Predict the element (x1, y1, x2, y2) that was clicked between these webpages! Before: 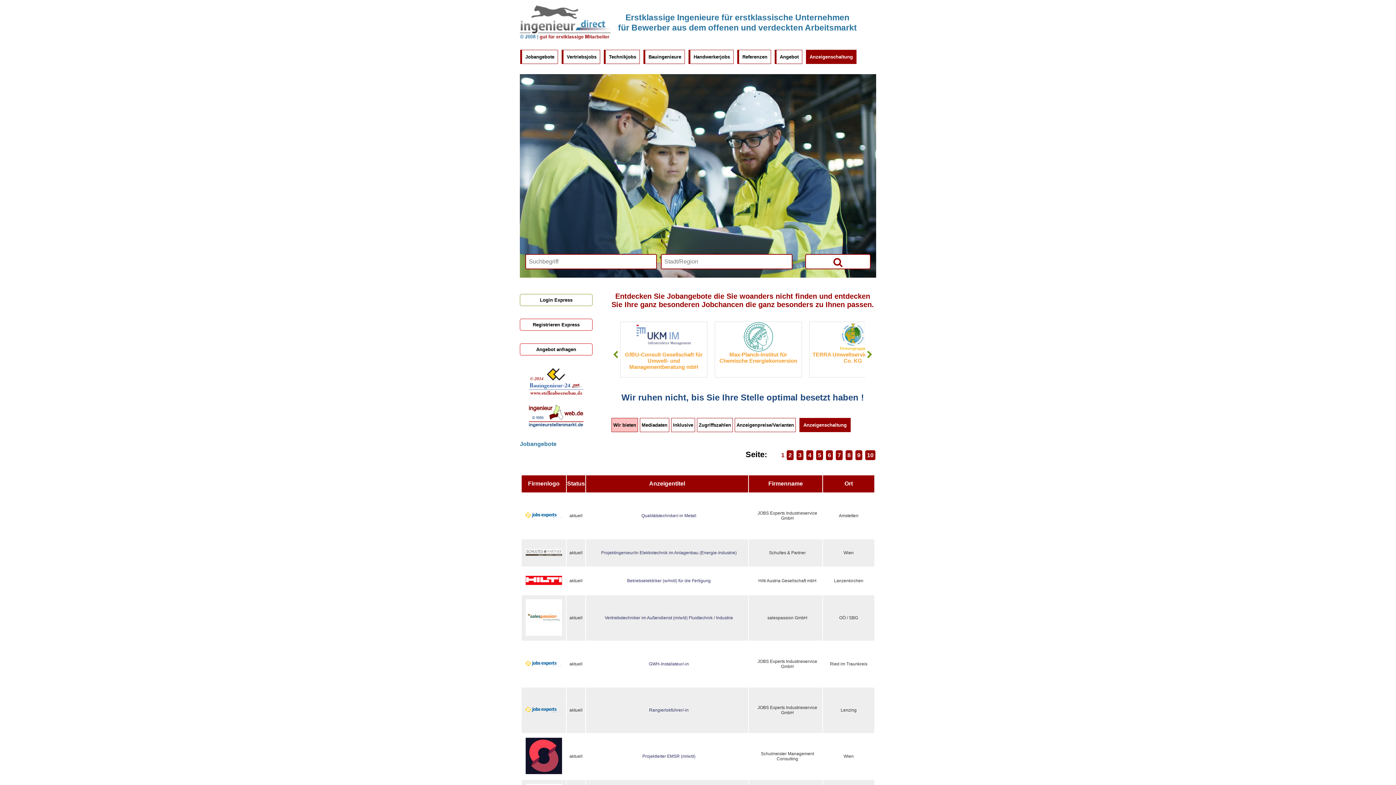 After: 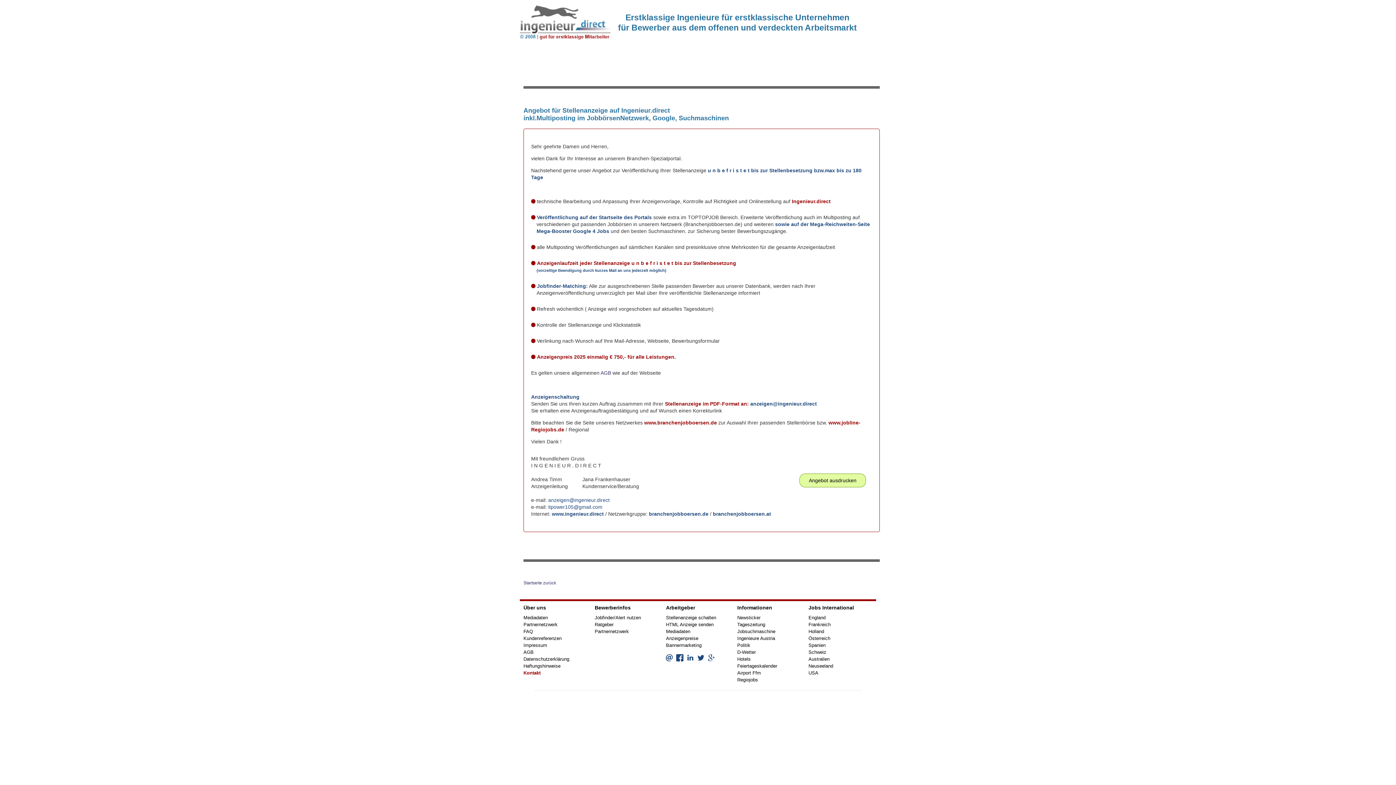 Action: bbox: (774, 49, 802, 64) label: Angebot